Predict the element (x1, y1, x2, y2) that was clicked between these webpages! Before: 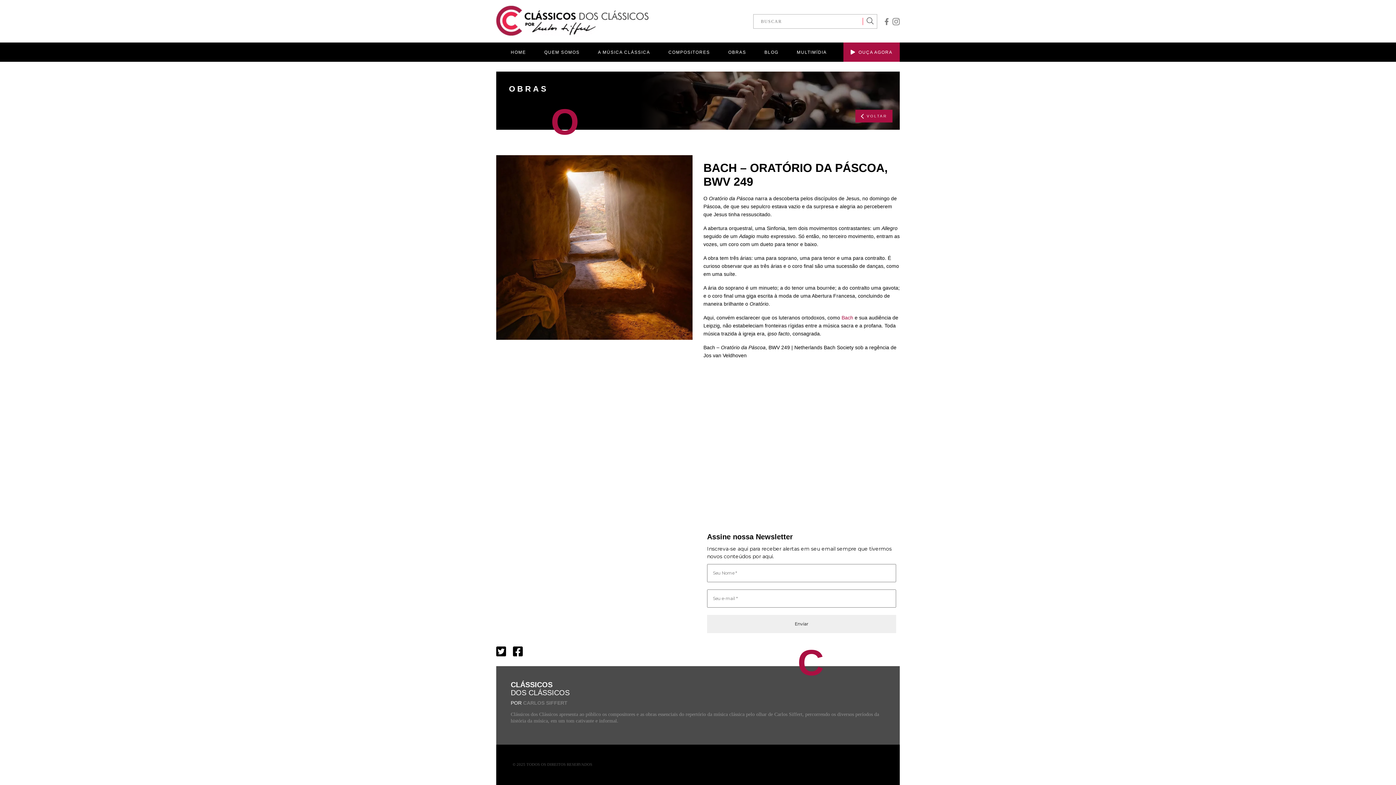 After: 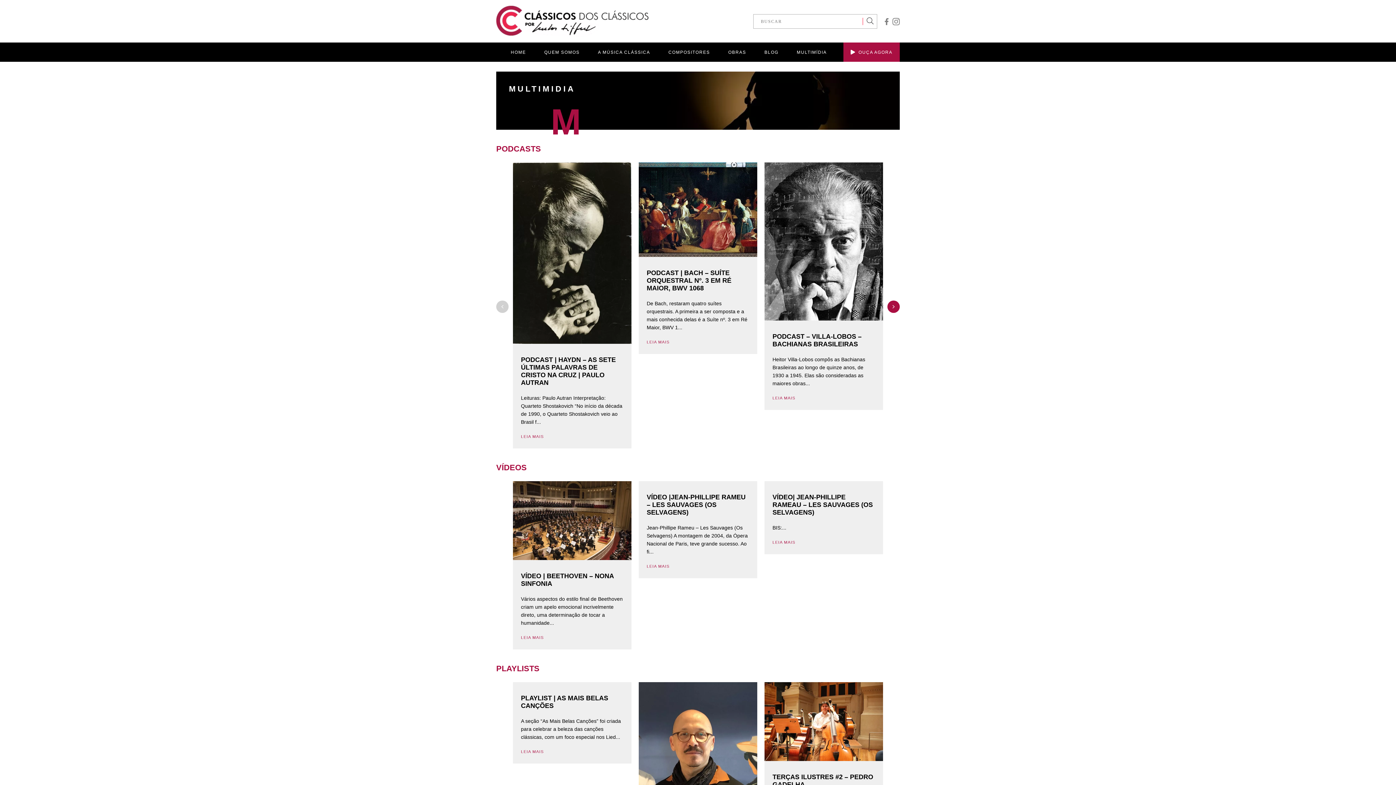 Action: label: MULTIMÍDIA bbox: (795, 42, 828, 61)